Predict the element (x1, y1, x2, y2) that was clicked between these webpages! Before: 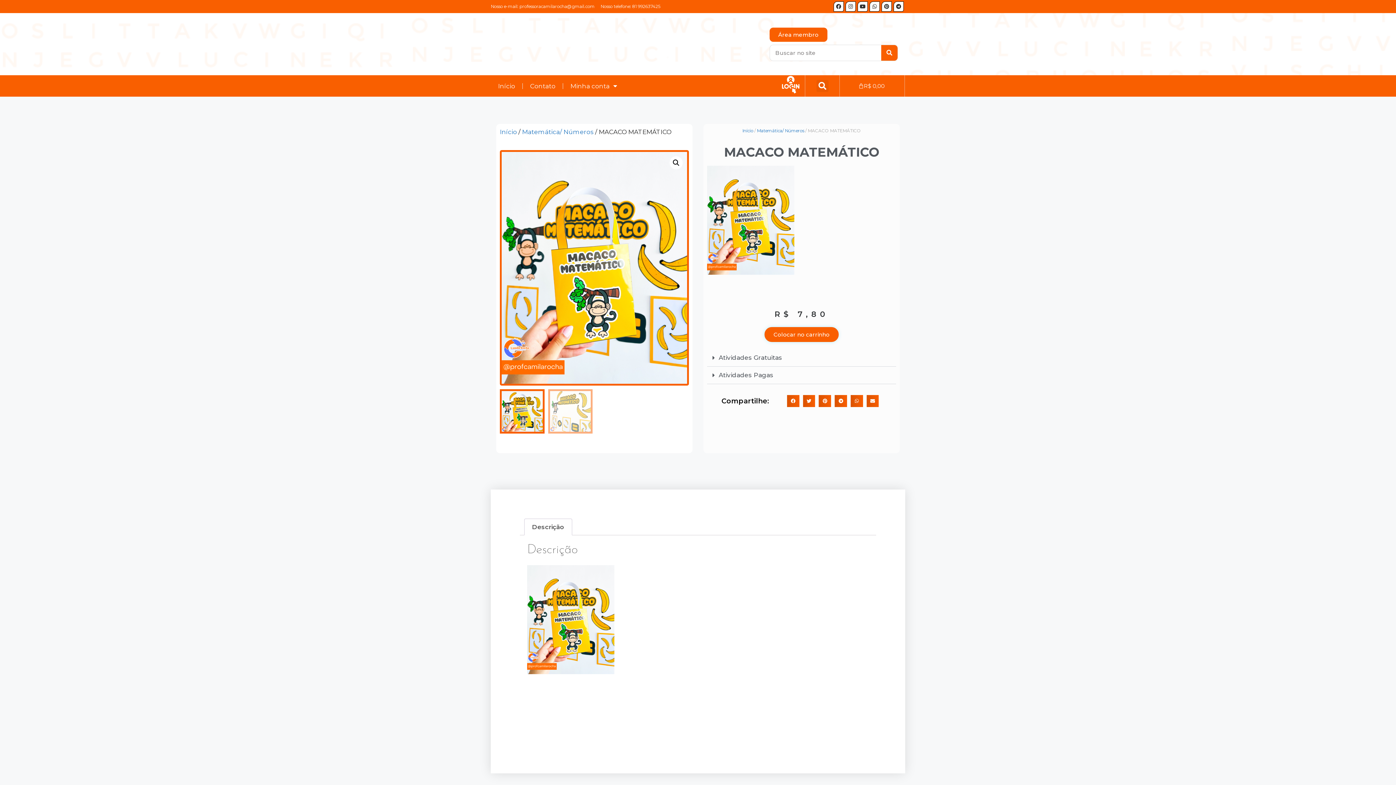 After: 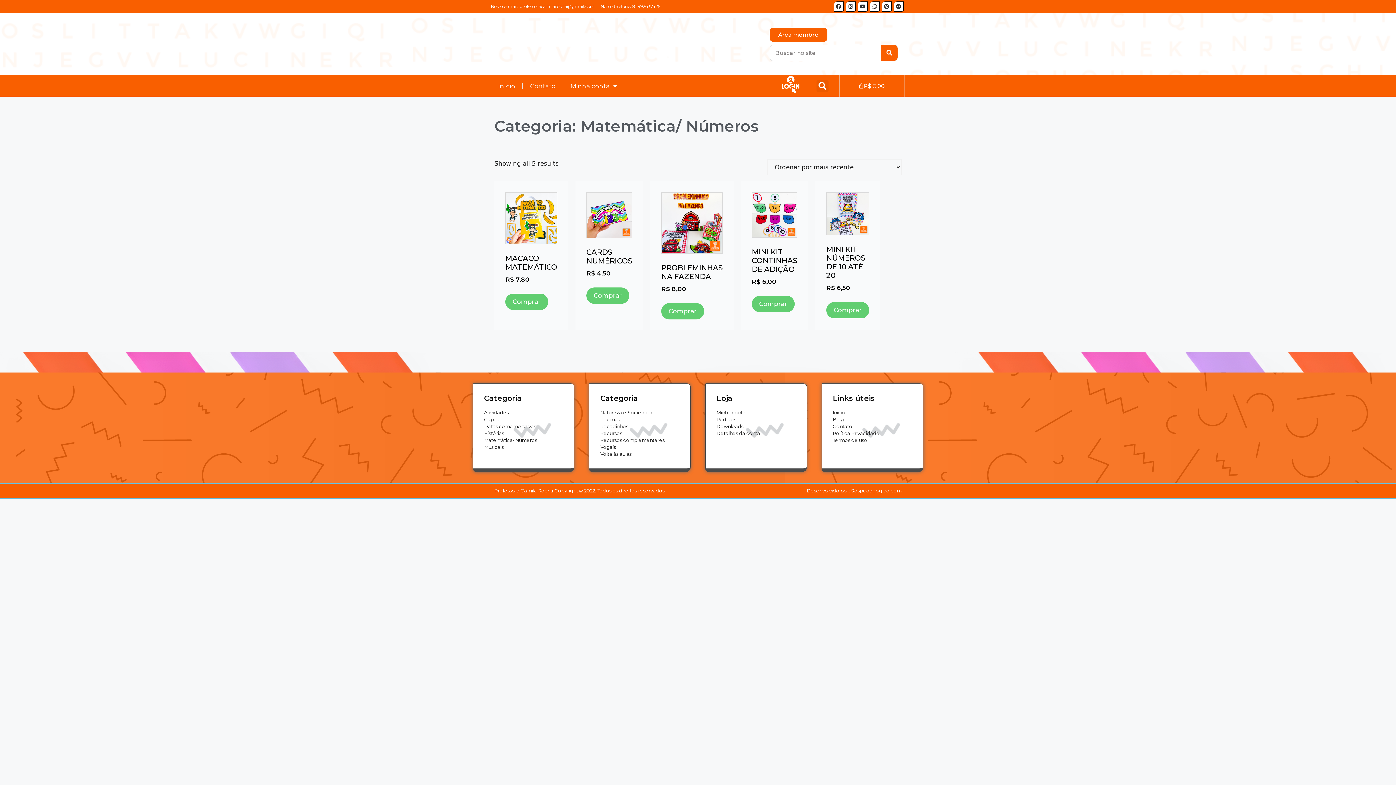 Action: label: Matemática/ Números bbox: (757, 128, 804, 133)